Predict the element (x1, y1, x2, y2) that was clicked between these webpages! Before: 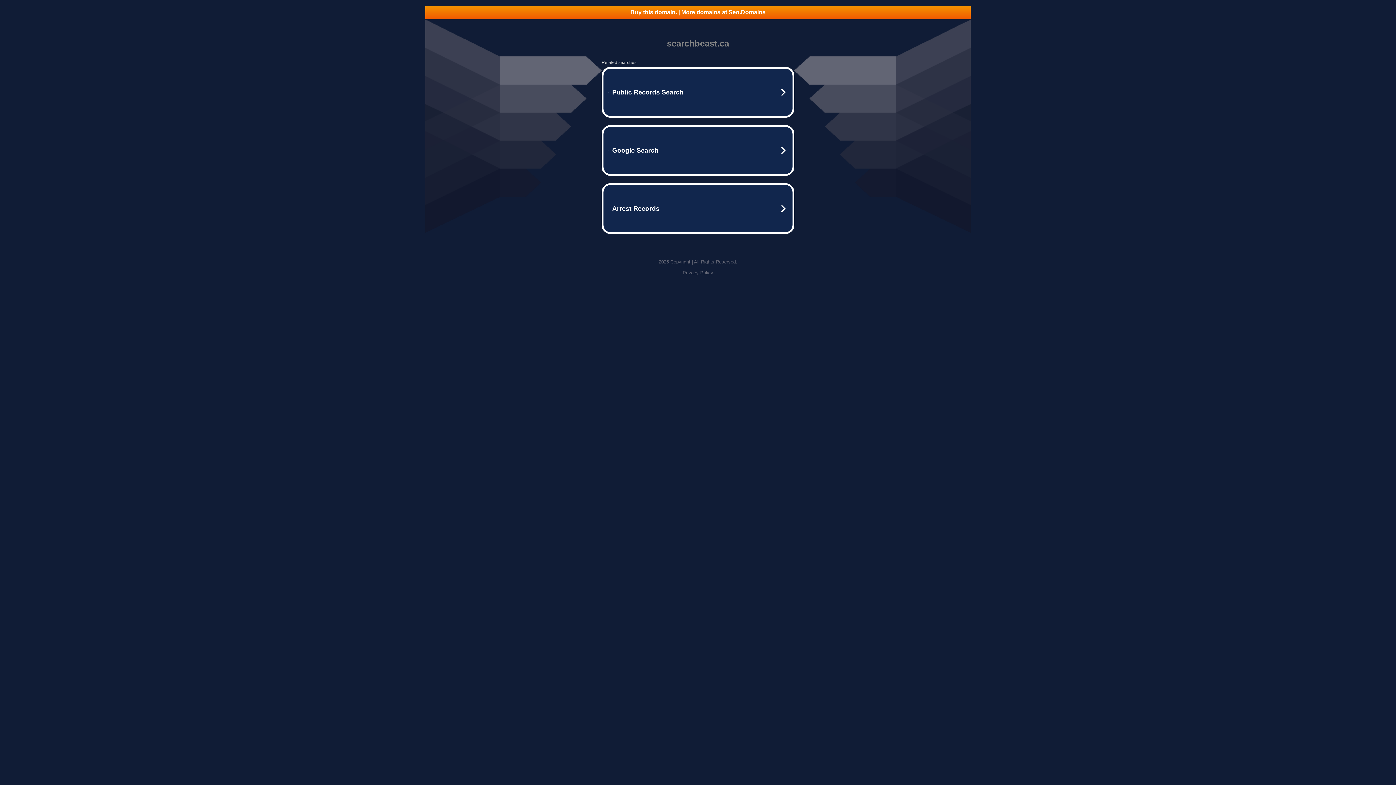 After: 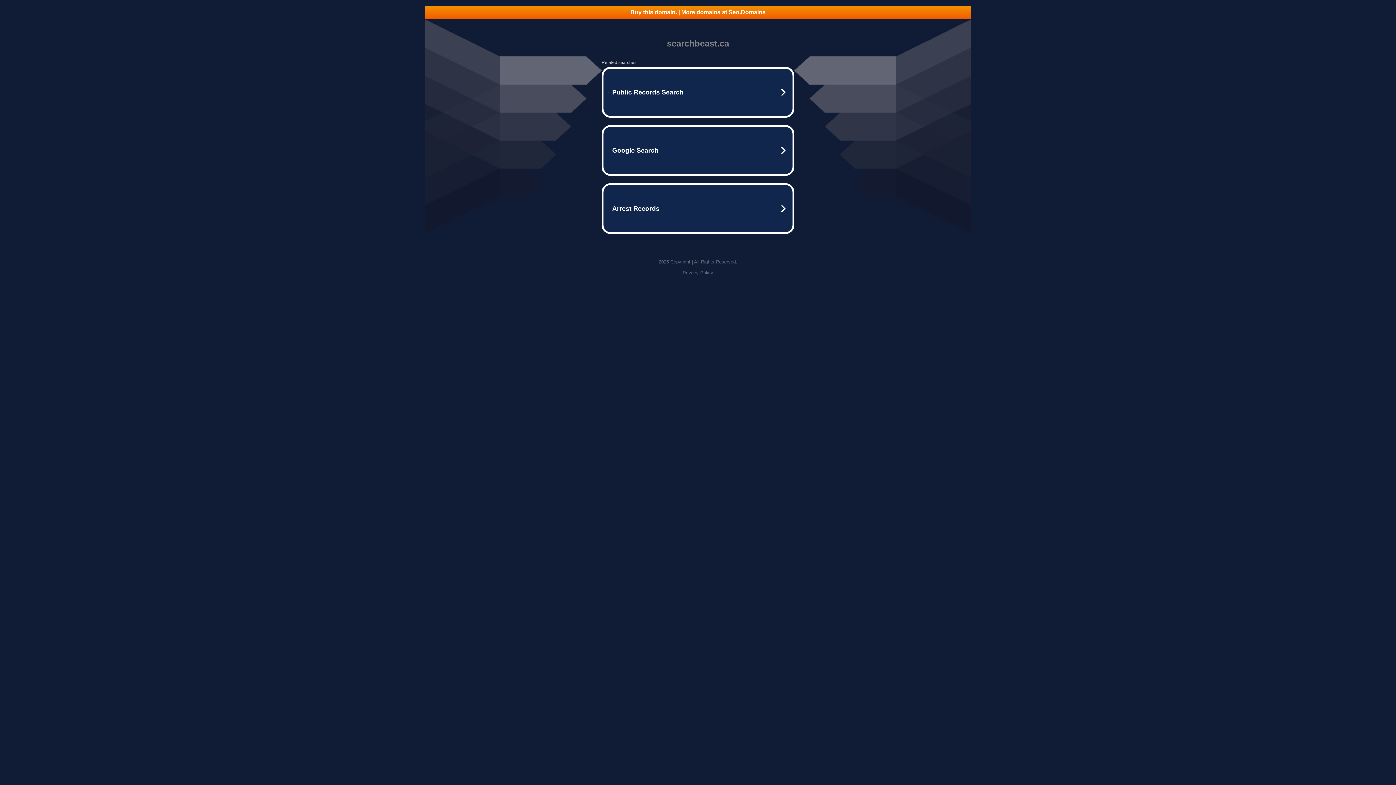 Action: label: Privacy Policy bbox: (682, 270, 713, 275)